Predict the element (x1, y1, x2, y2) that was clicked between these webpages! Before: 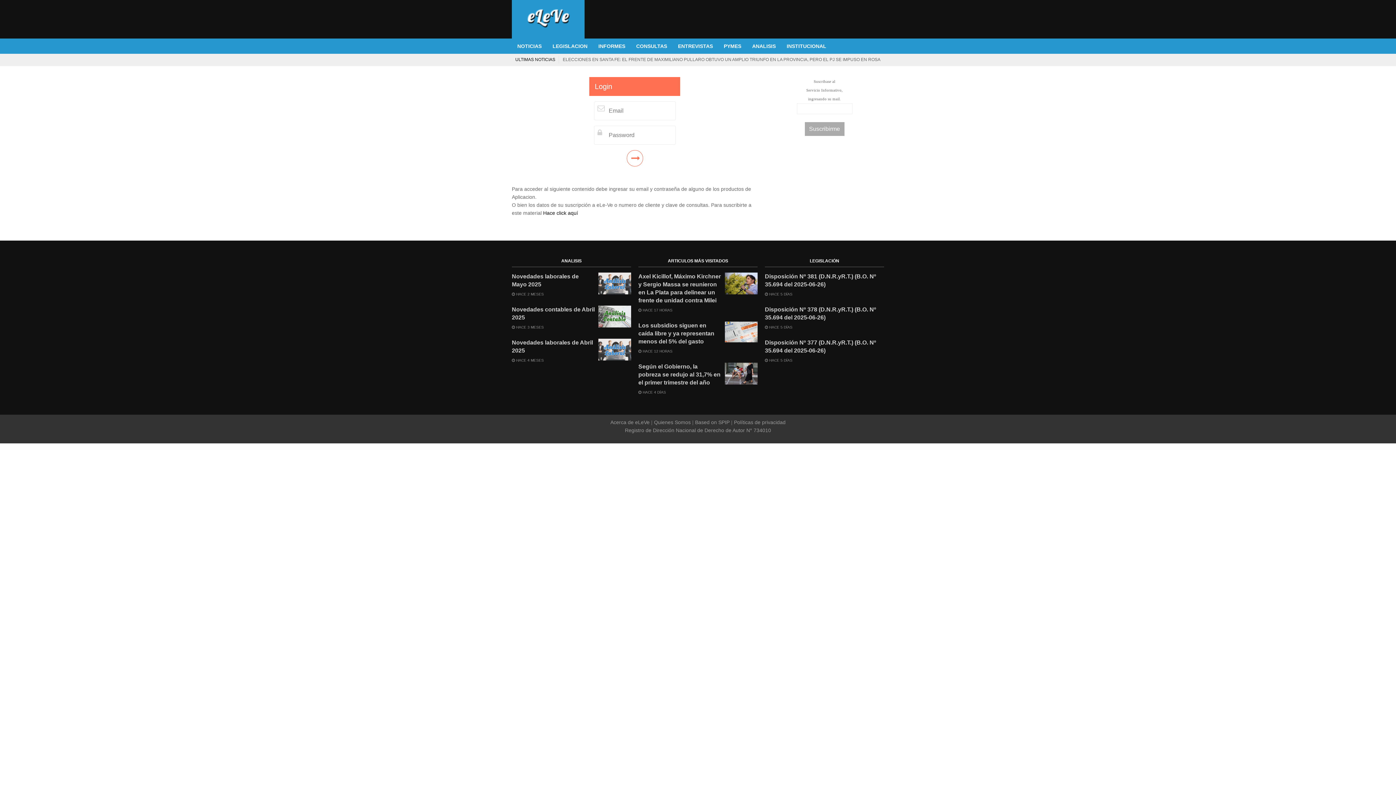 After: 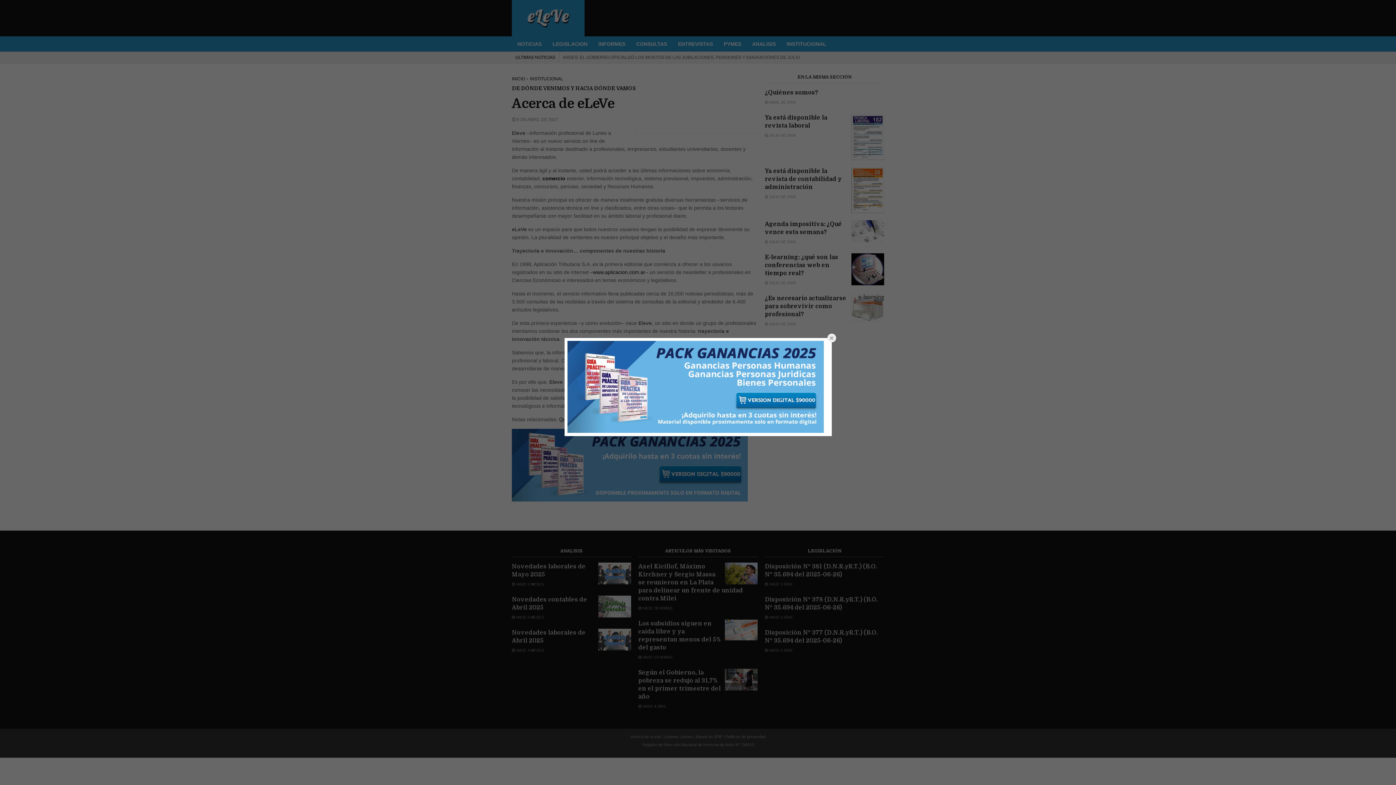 Action: label: Acerca de eLeVe  bbox: (610, 419, 651, 425)